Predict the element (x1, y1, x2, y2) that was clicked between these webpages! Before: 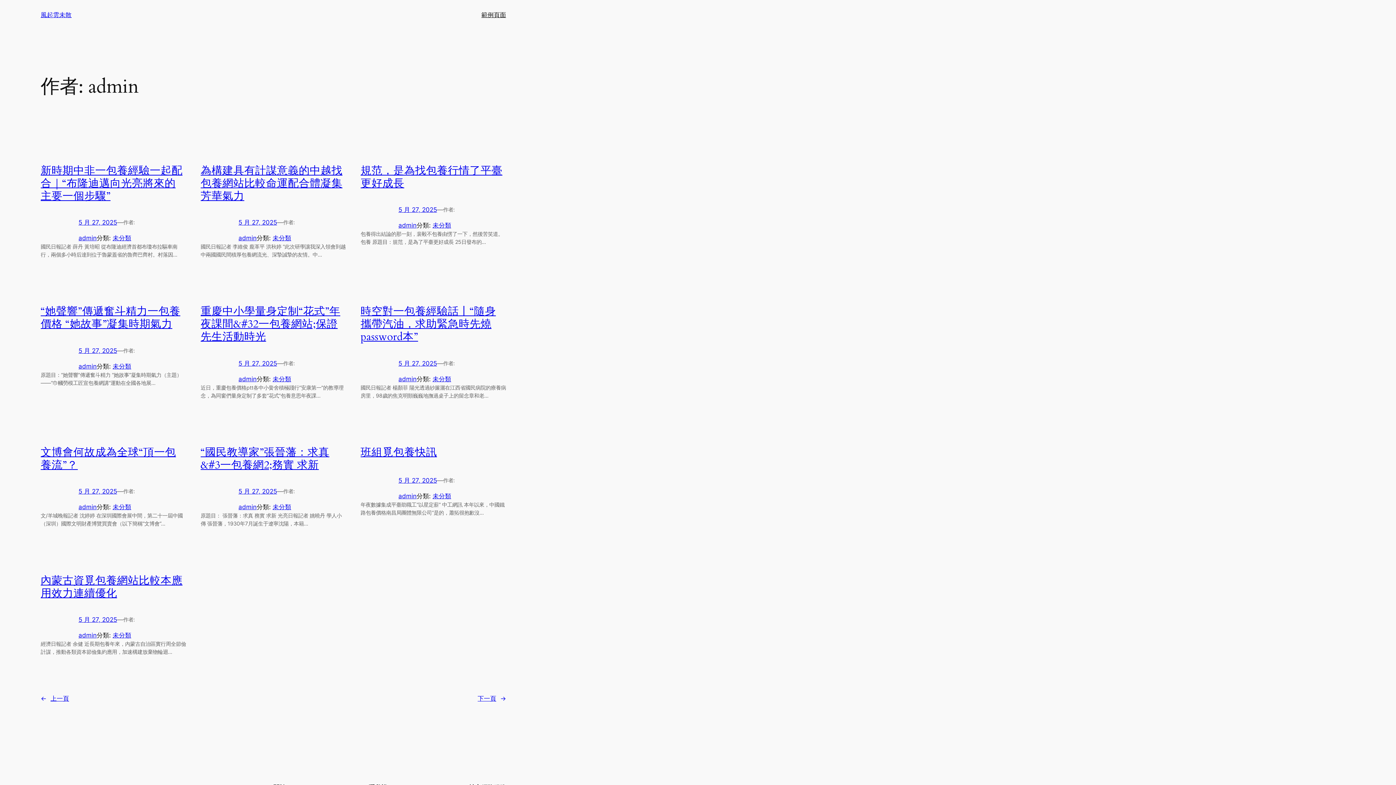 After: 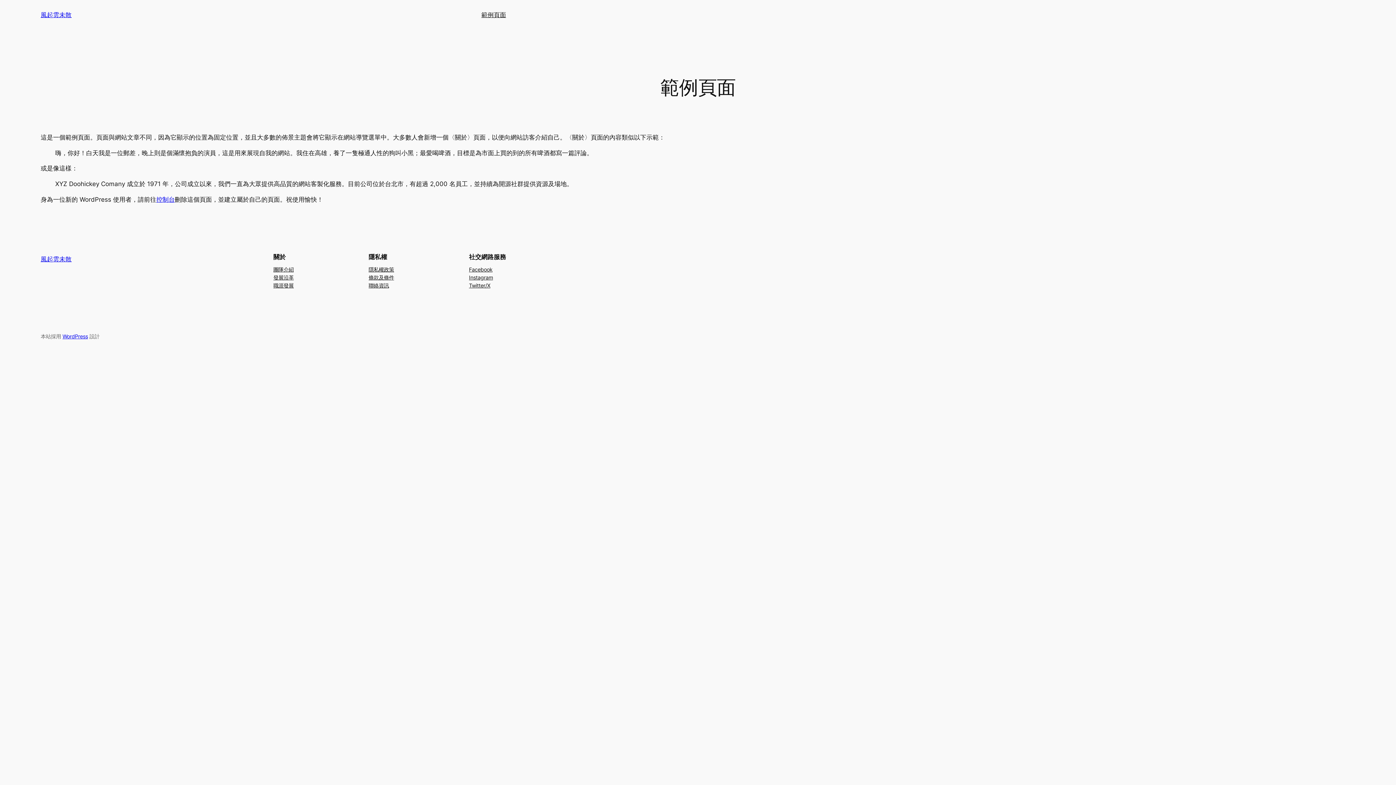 Action: bbox: (481, 10, 506, 19) label: 範例頁面